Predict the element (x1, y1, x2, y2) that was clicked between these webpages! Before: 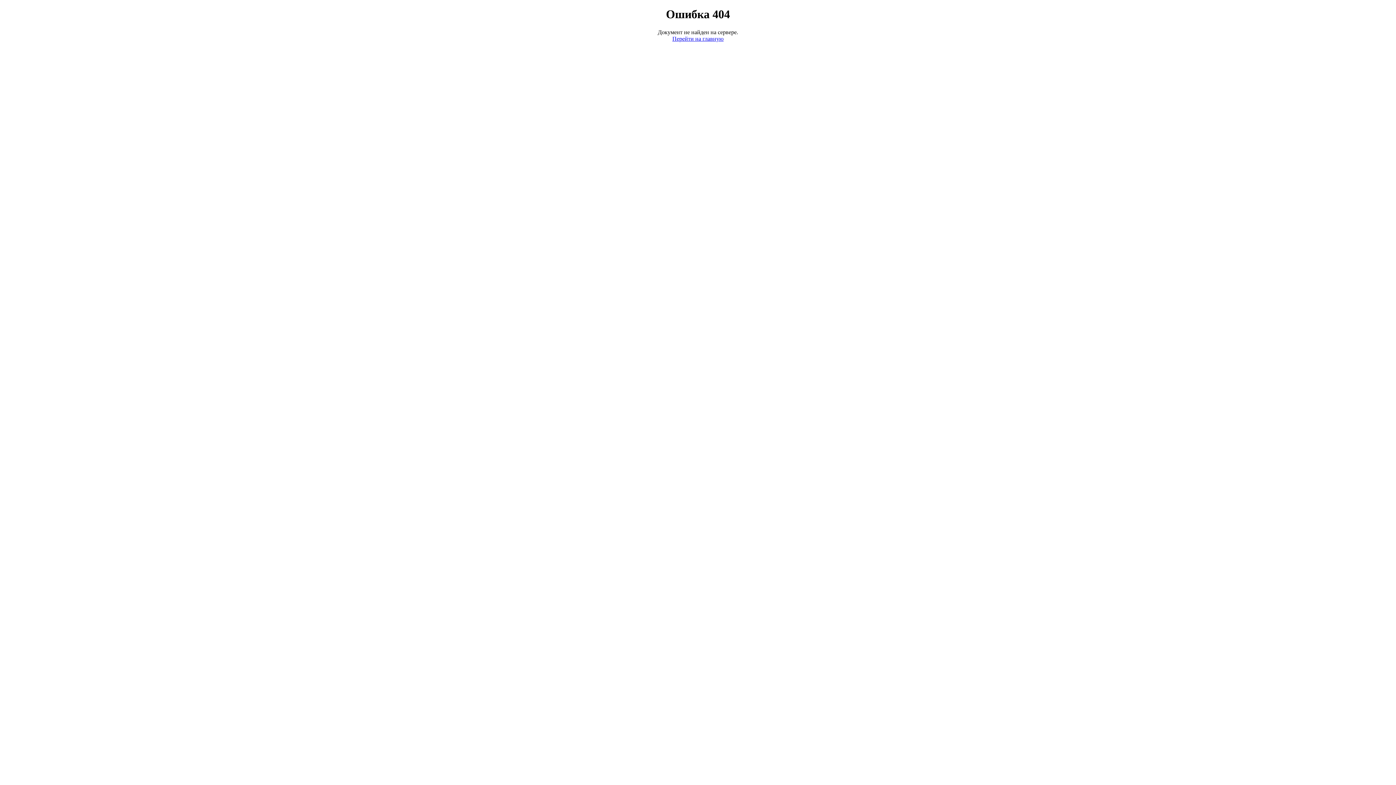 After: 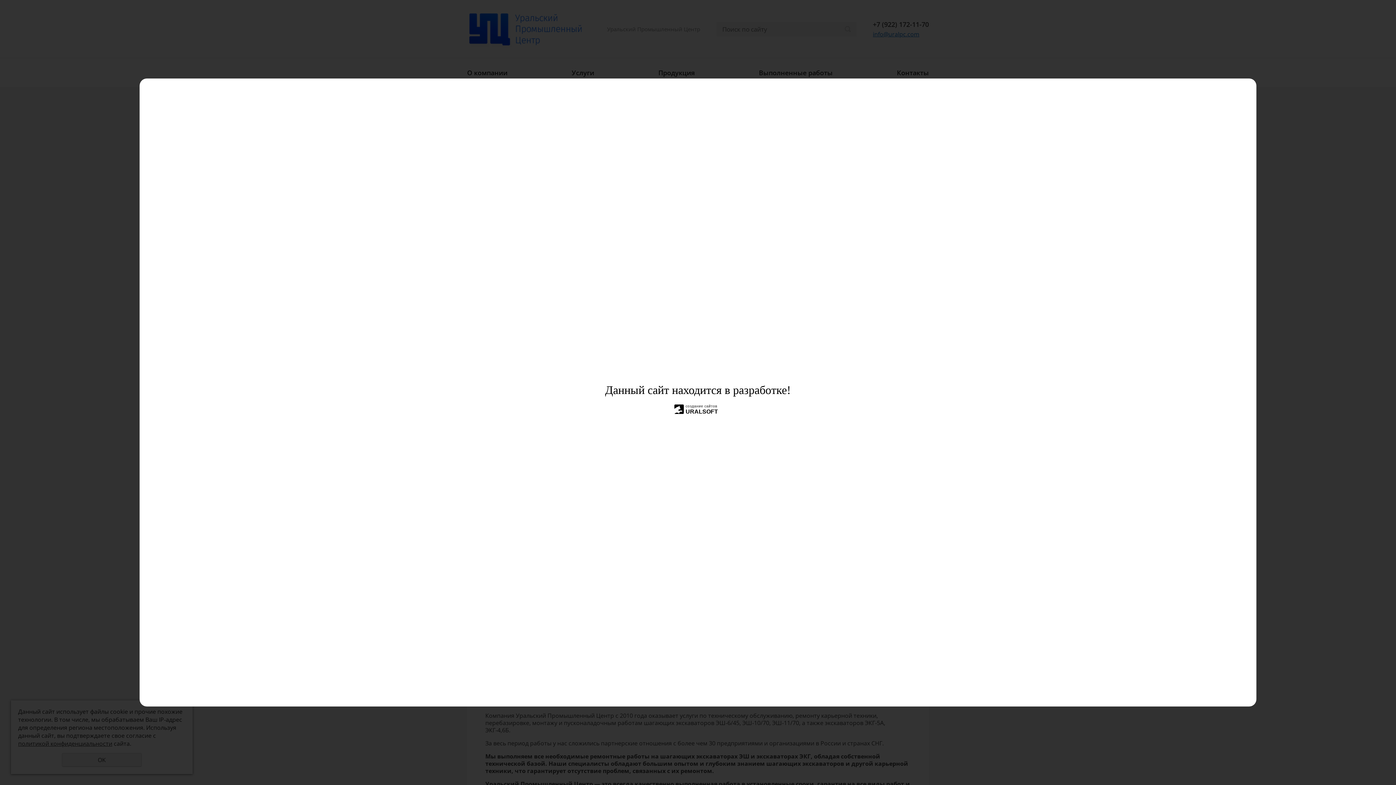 Action: bbox: (672, 35, 723, 41) label: Перейти на главную